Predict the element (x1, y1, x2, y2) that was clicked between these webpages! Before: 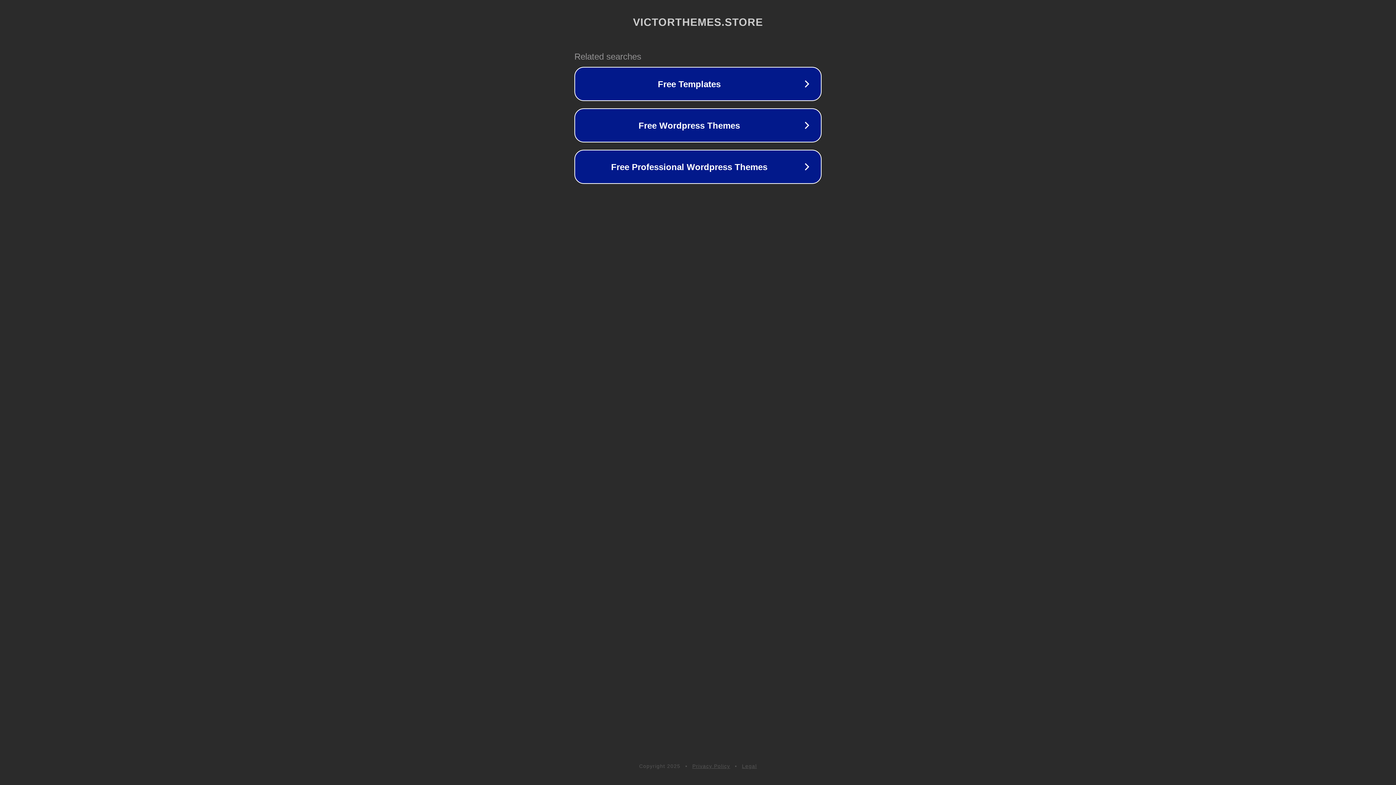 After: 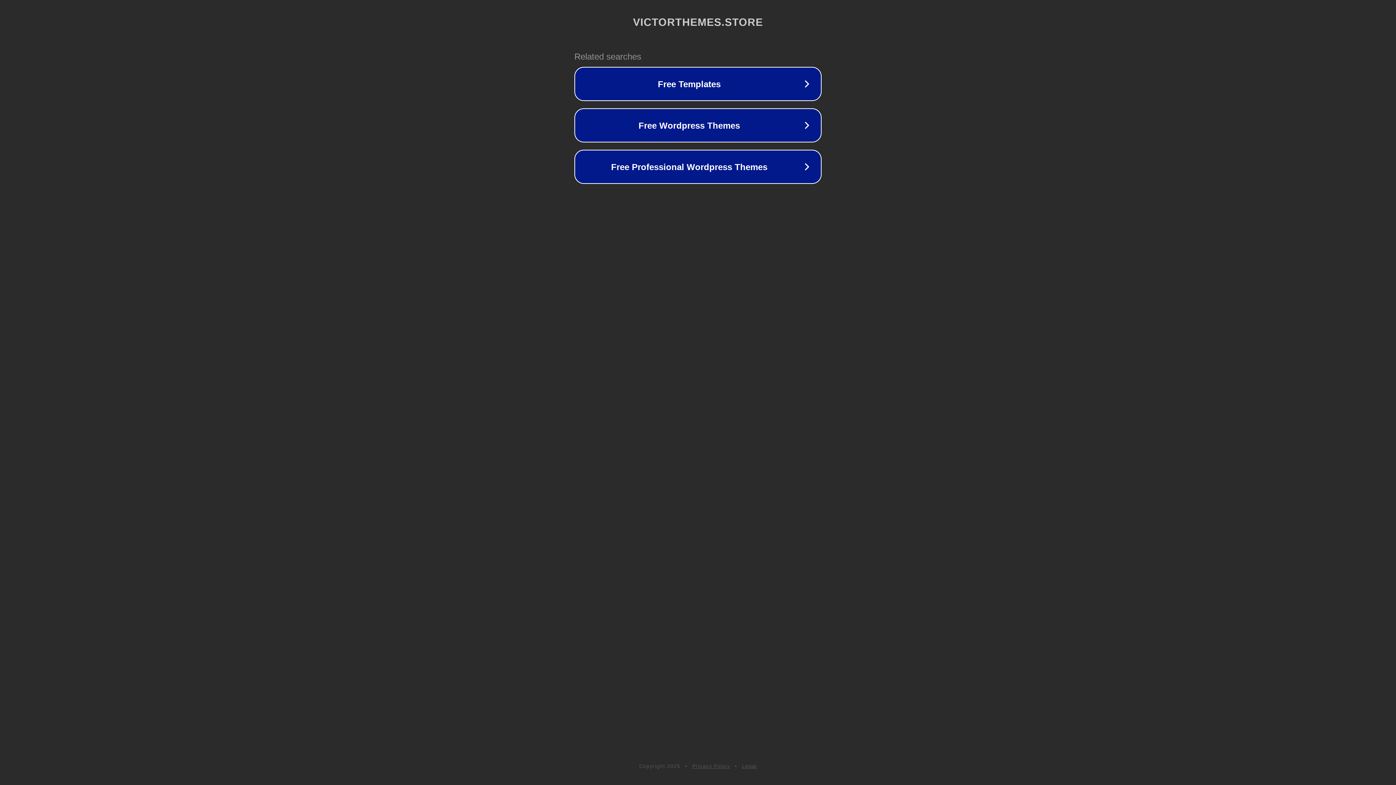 Action: bbox: (692, 763, 730, 769) label: Privacy Policy